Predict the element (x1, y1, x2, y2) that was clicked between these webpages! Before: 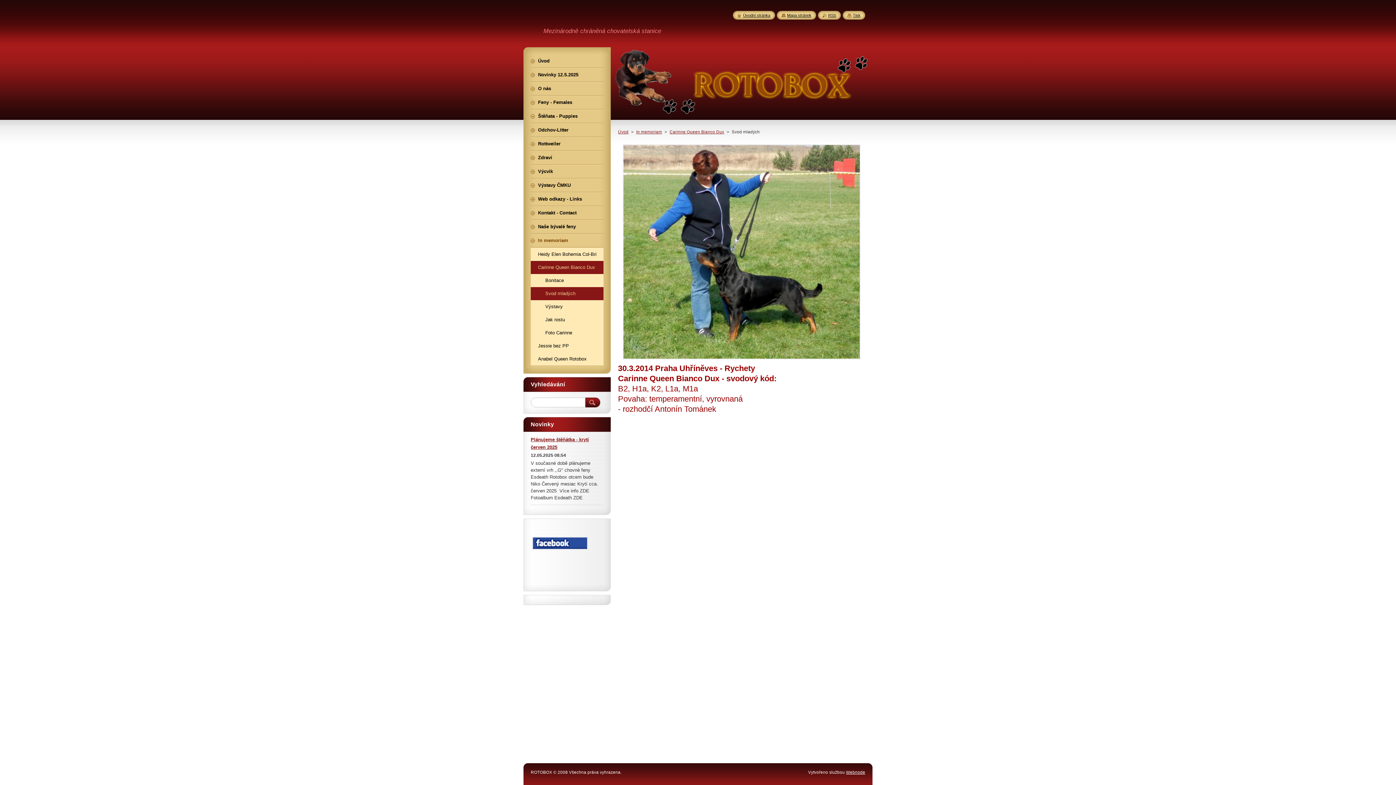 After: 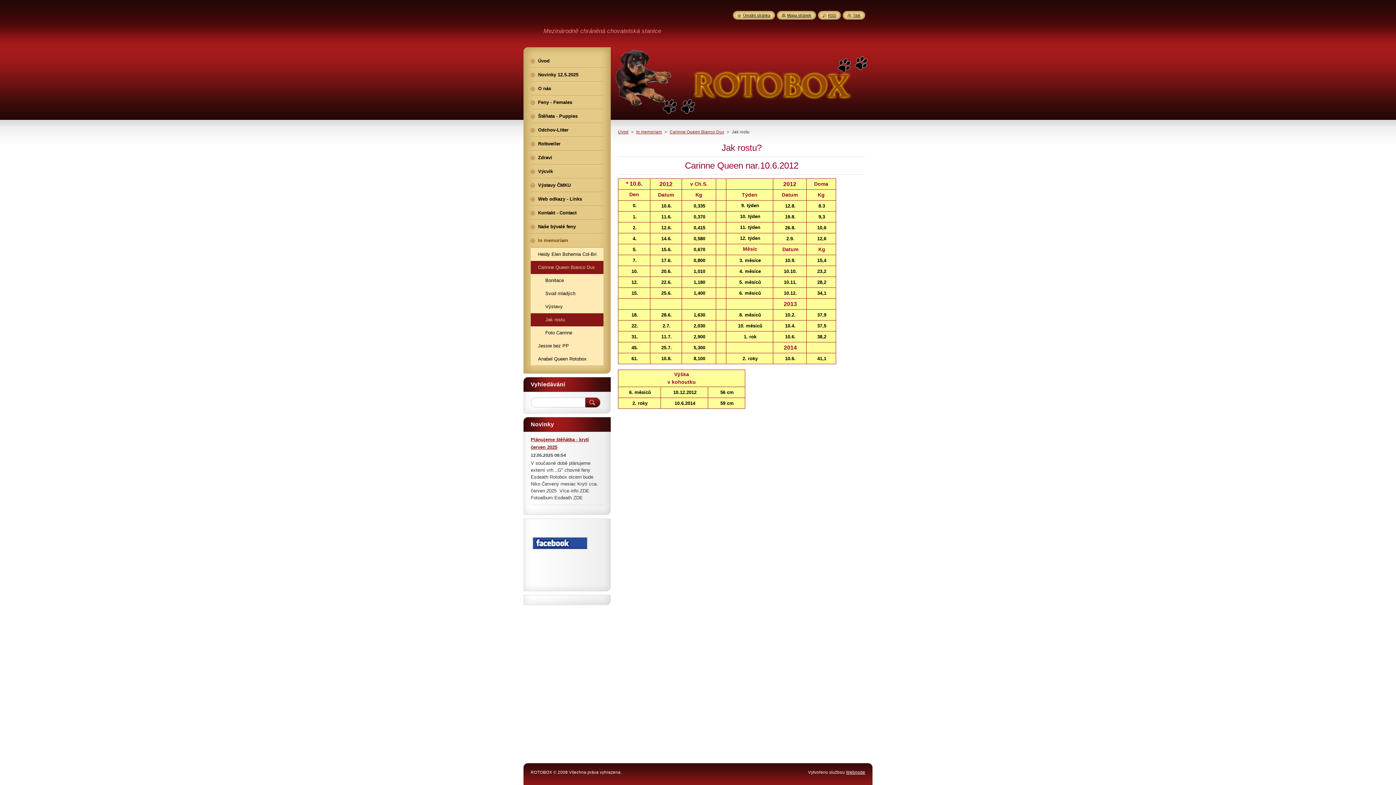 Action: bbox: (530, 313, 603, 326) label: Jak rostu